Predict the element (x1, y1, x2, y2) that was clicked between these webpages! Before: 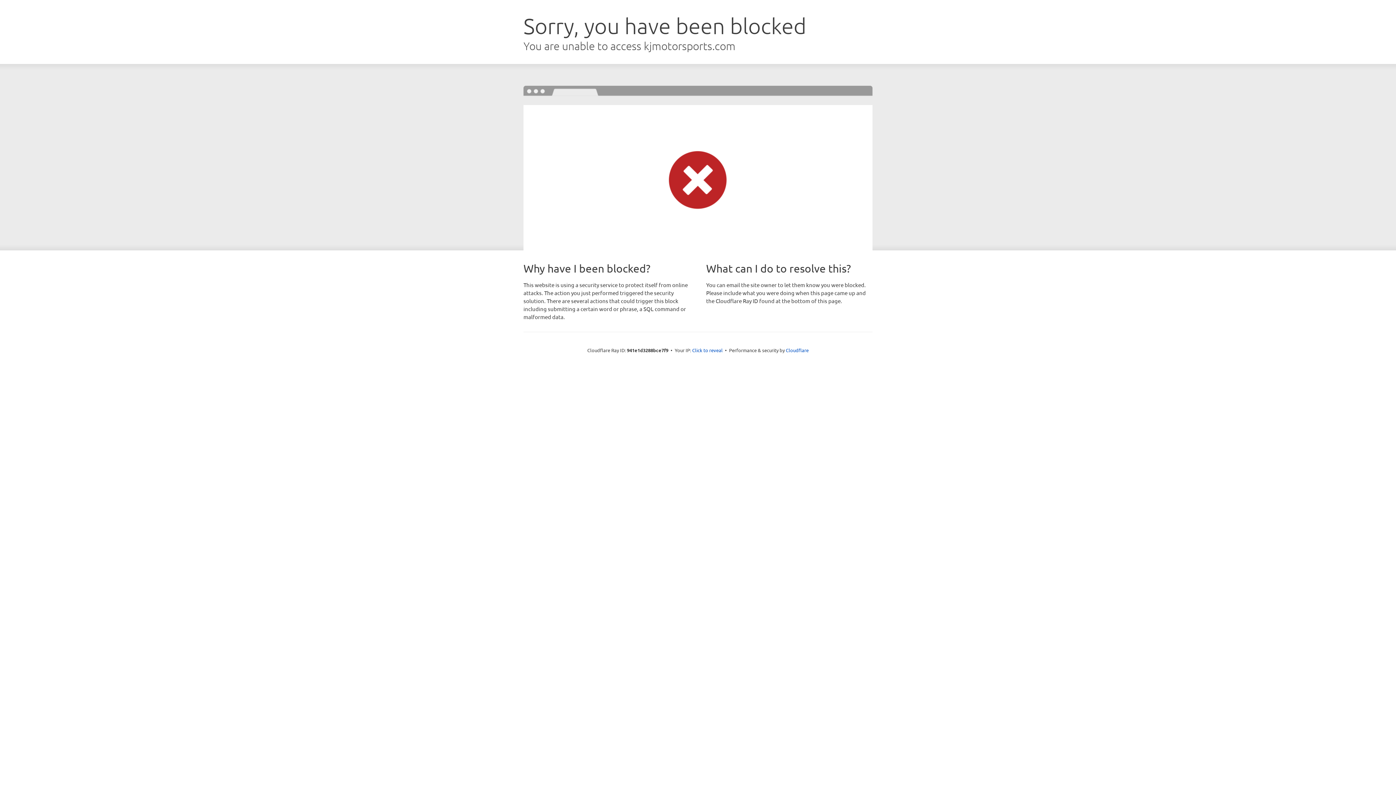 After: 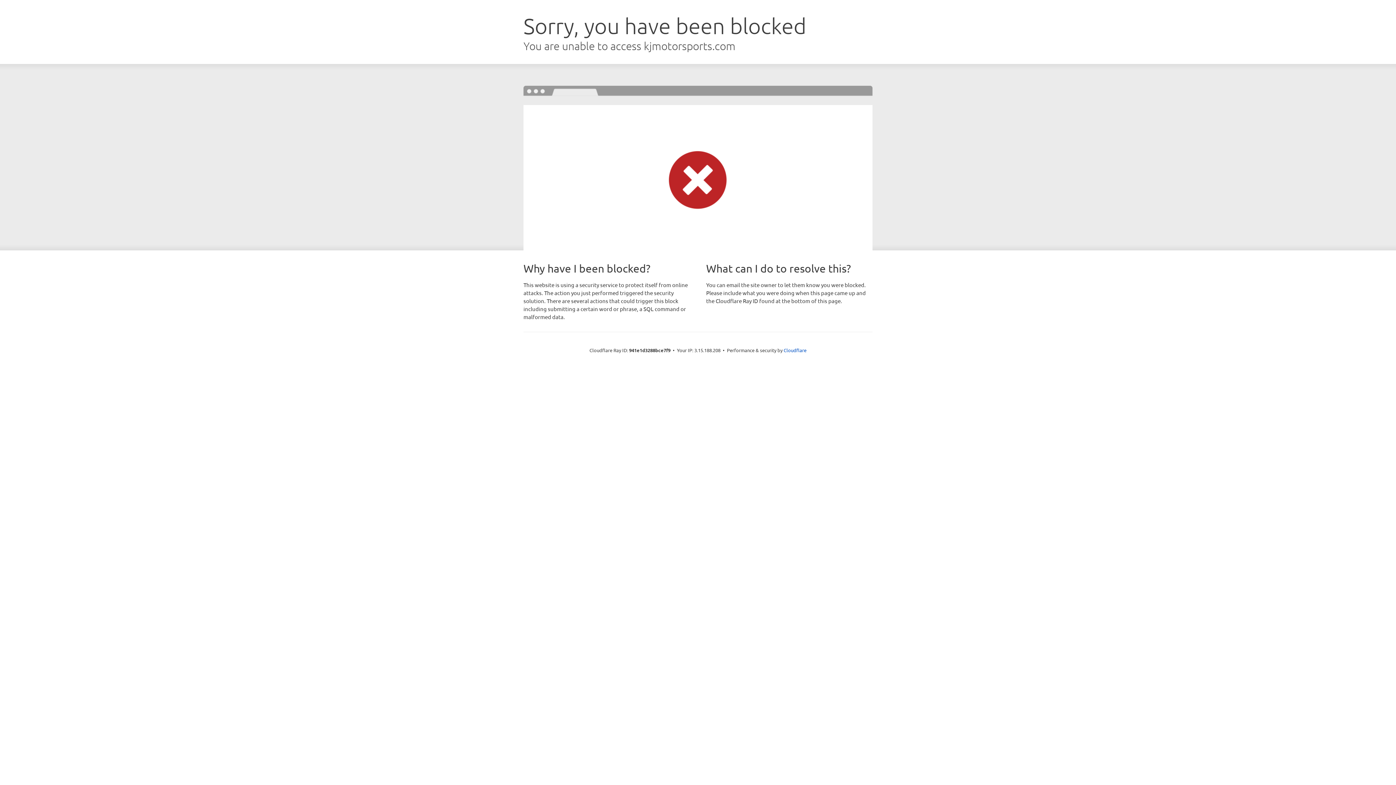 Action: label: Click to reveal bbox: (692, 346, 722, 353)